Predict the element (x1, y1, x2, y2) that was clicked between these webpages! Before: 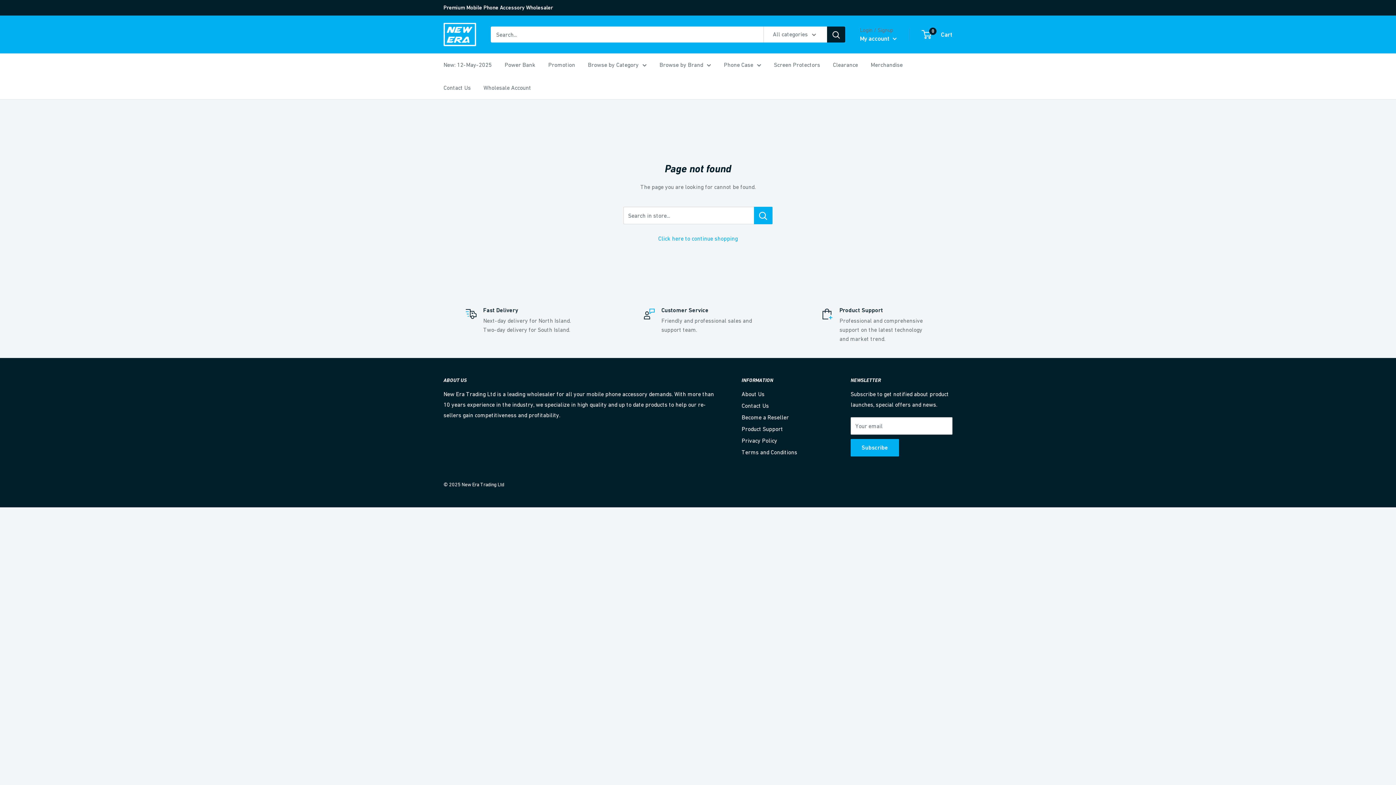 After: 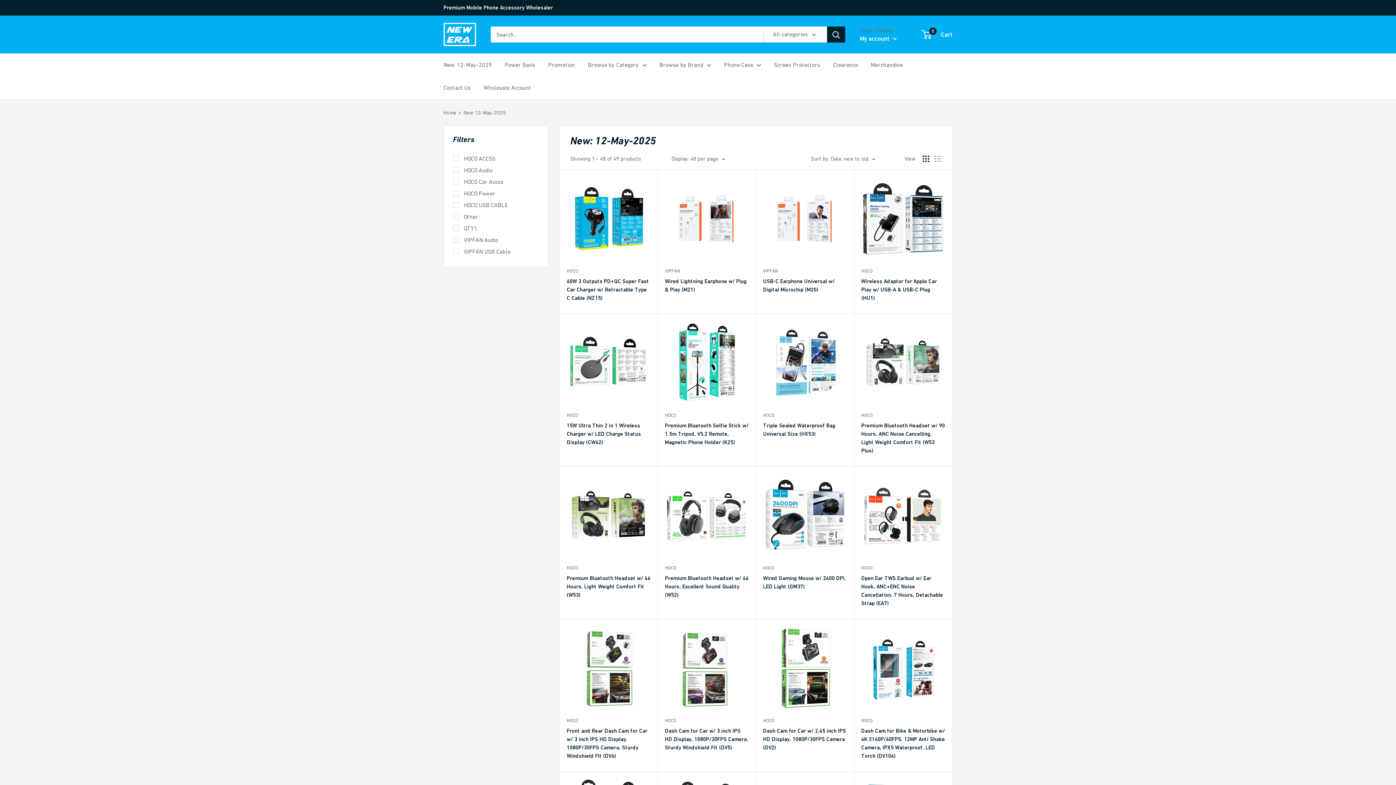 Action: label: New: 12-May-2025 bbox: (443, 59, 492, 70)